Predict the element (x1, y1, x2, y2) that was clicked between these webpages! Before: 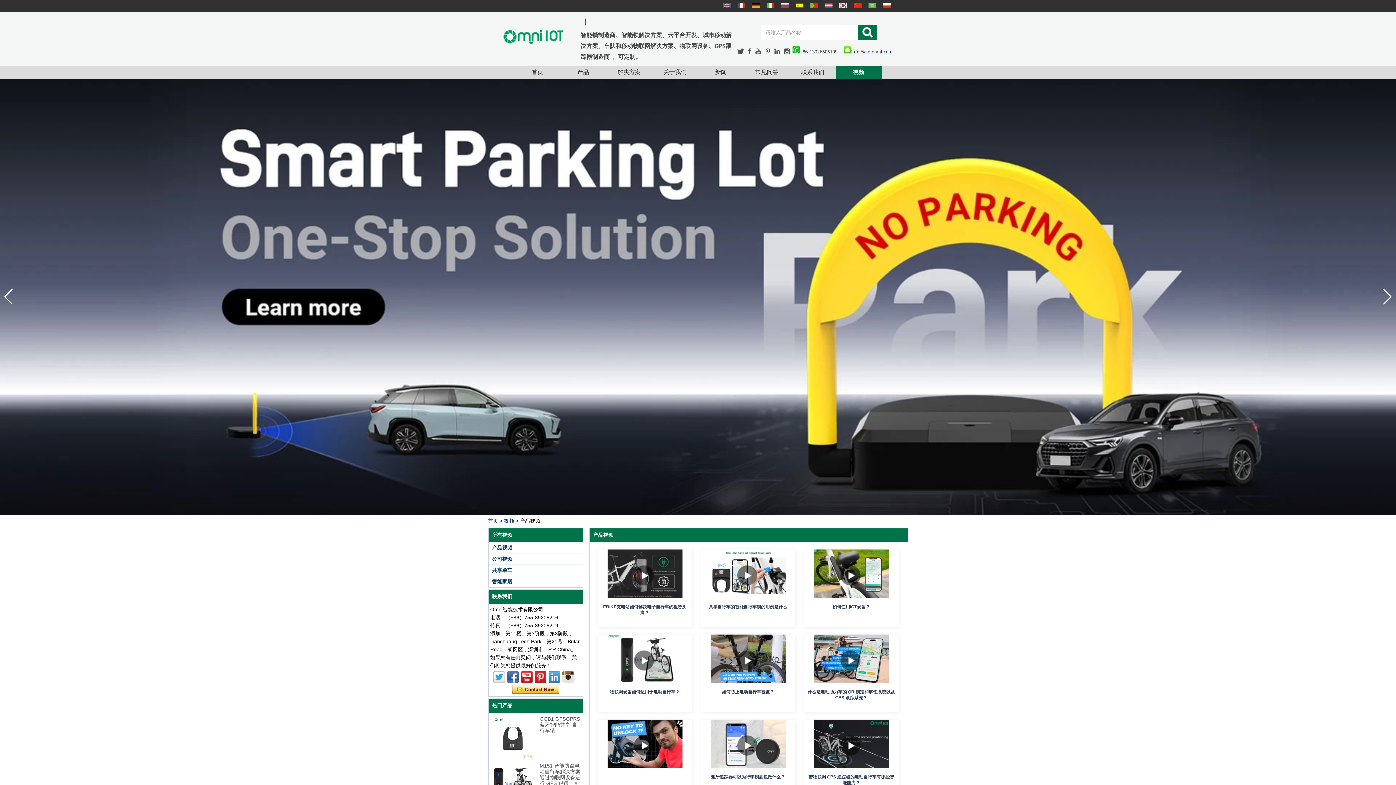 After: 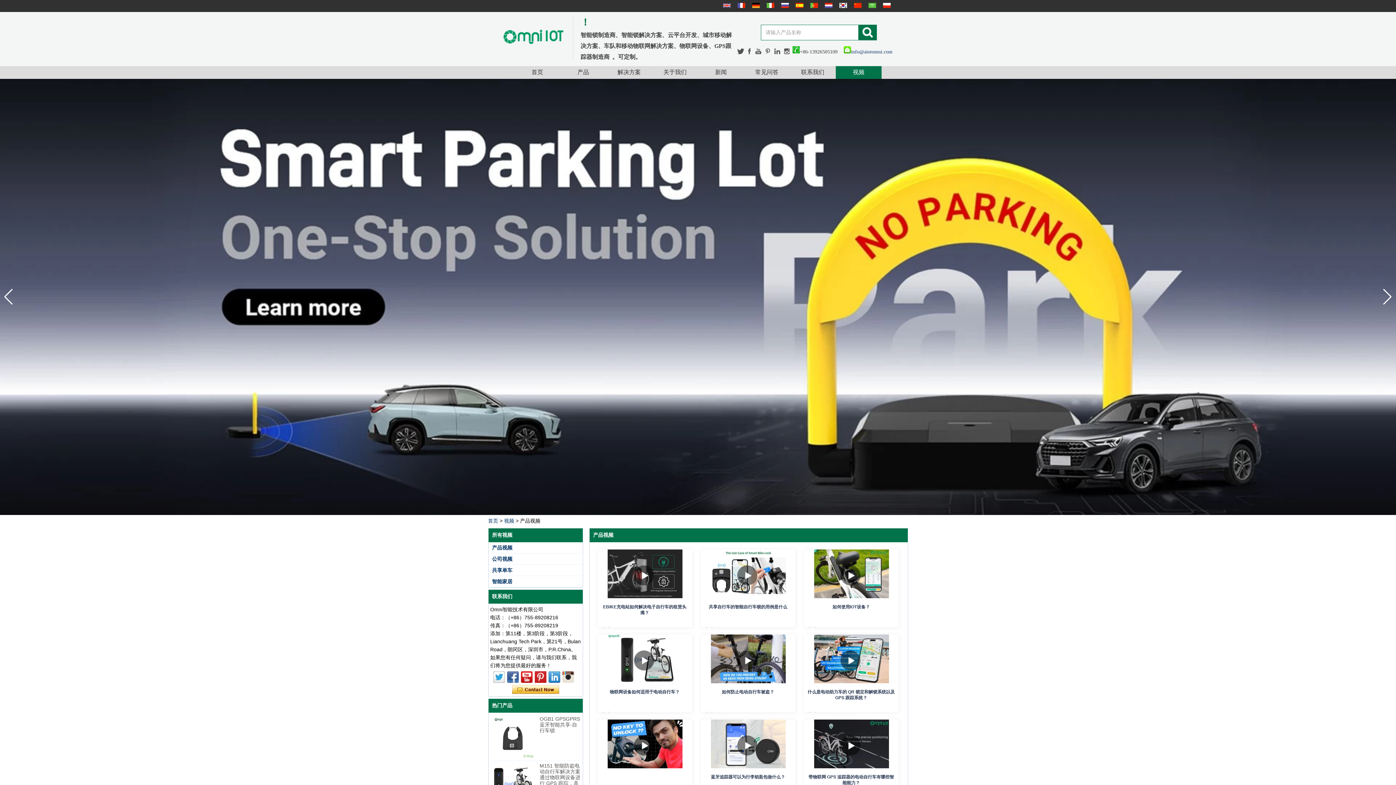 Action: bbox: (507, 671, 518, 683)